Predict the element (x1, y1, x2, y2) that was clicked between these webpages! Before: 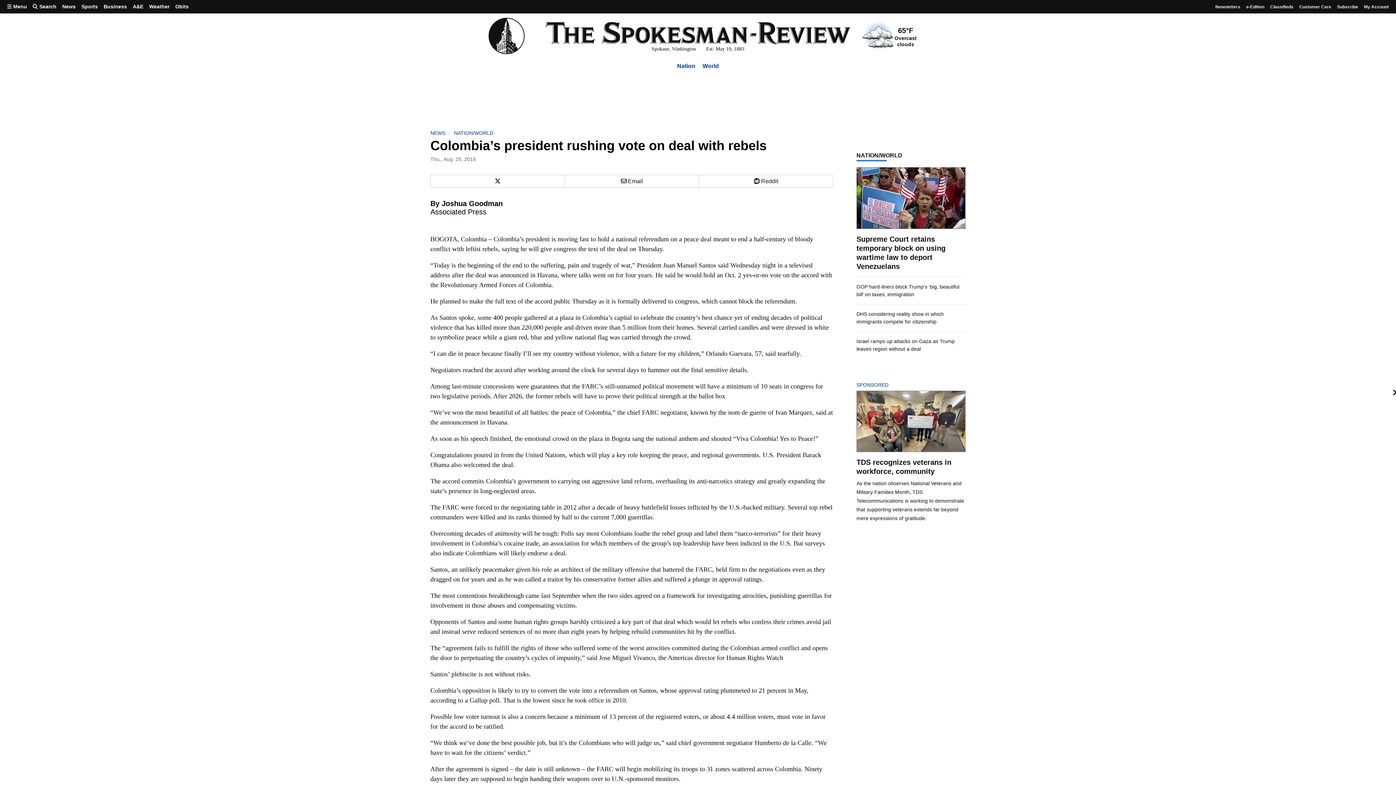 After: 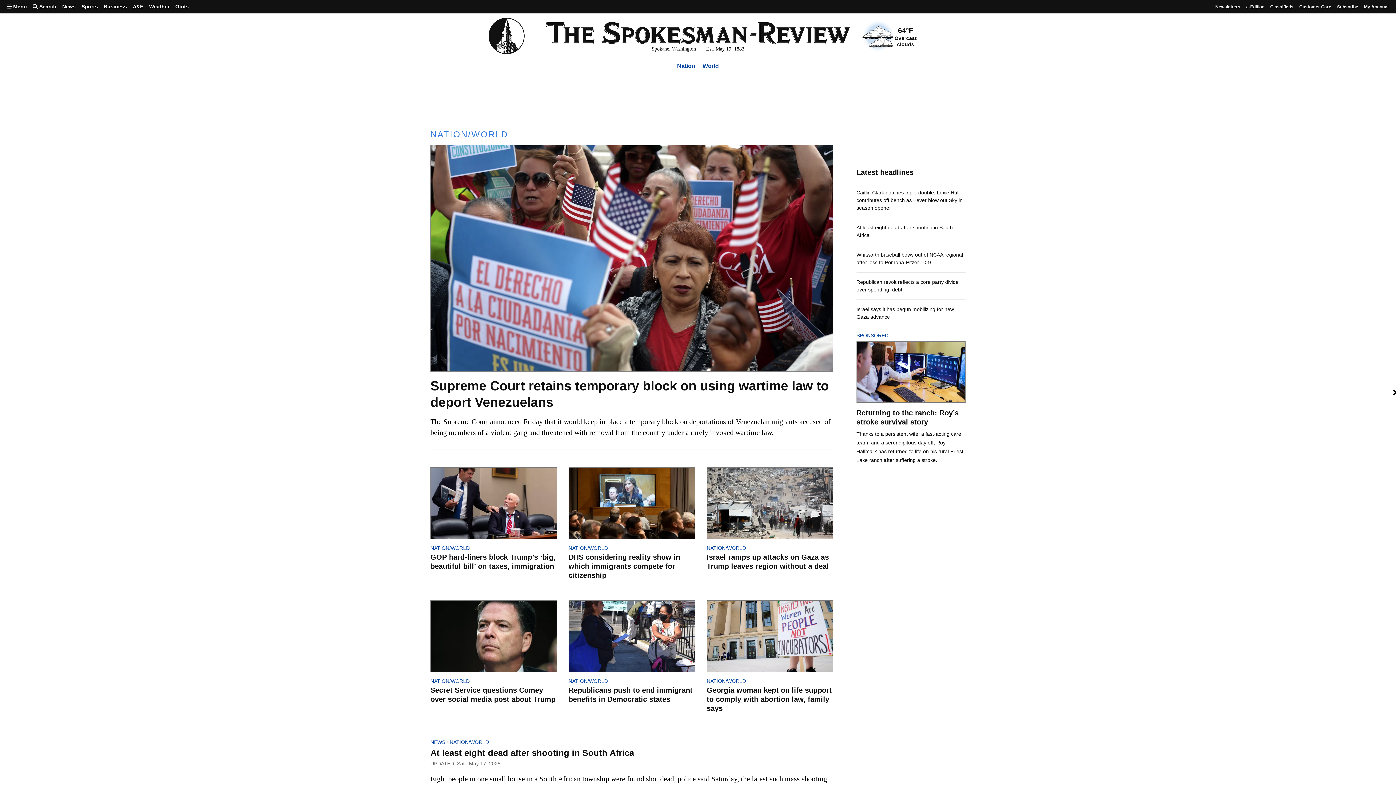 Action: bbox: (454, 129, 493, 137) label: NATION/WORLD